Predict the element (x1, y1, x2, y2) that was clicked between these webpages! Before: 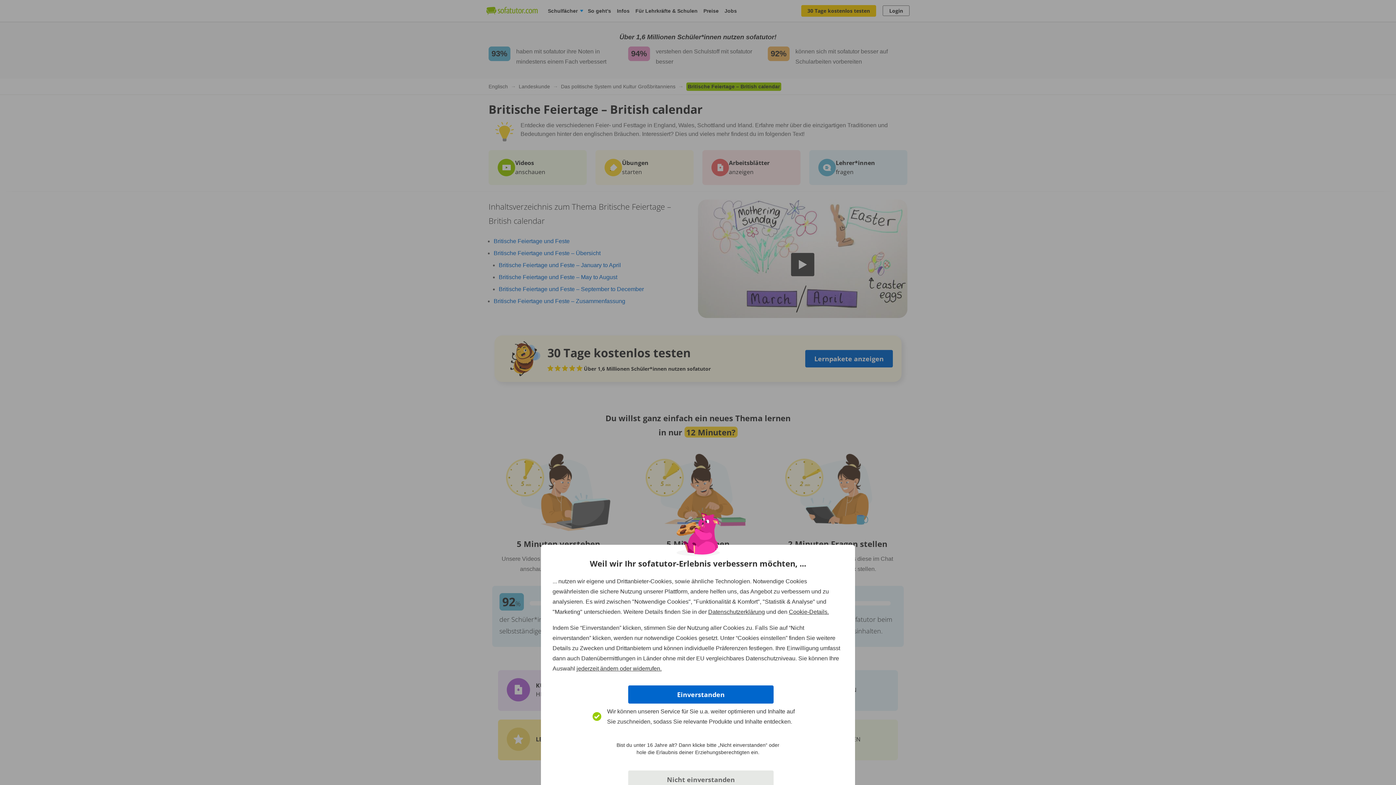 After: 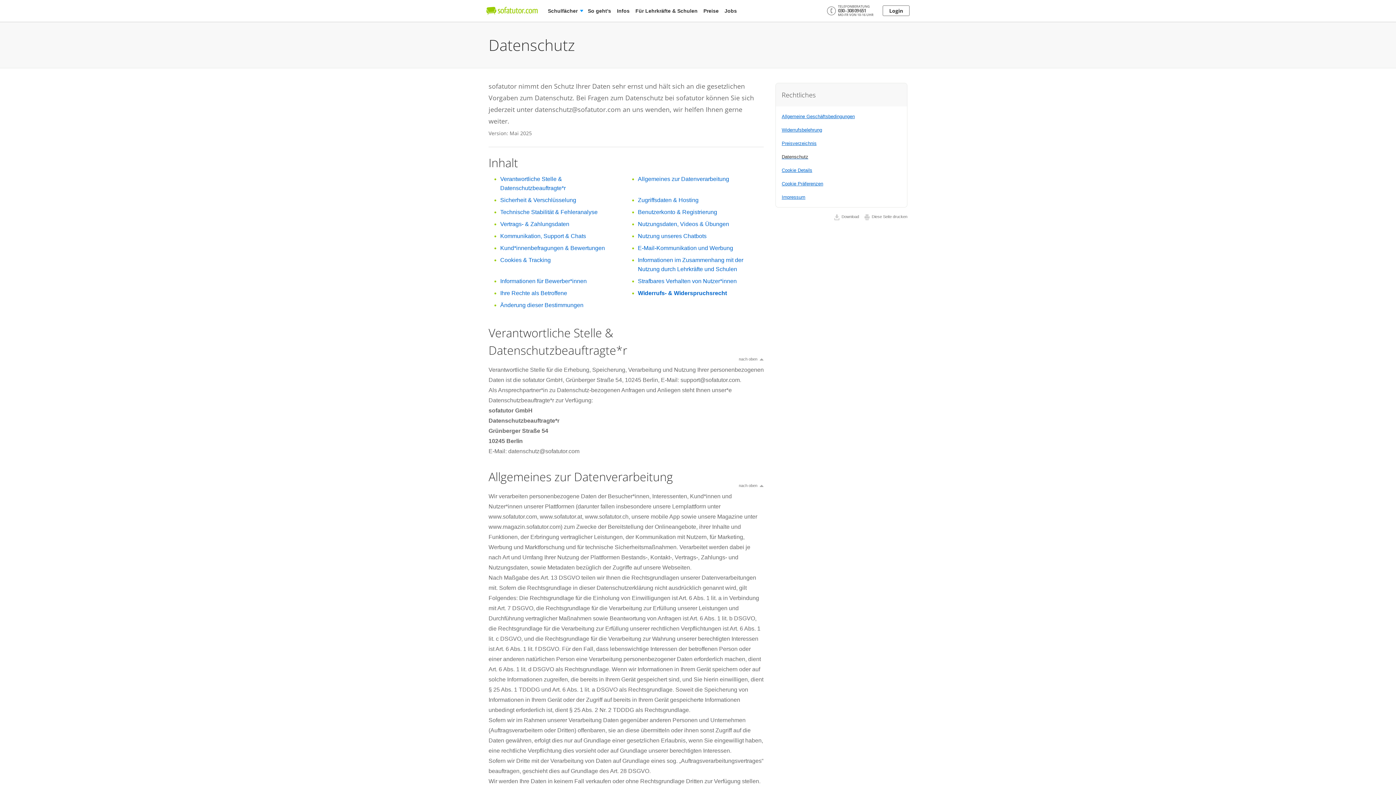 Action: label: Datenschutzerklärung bbox: (708, 609, 765, 615)